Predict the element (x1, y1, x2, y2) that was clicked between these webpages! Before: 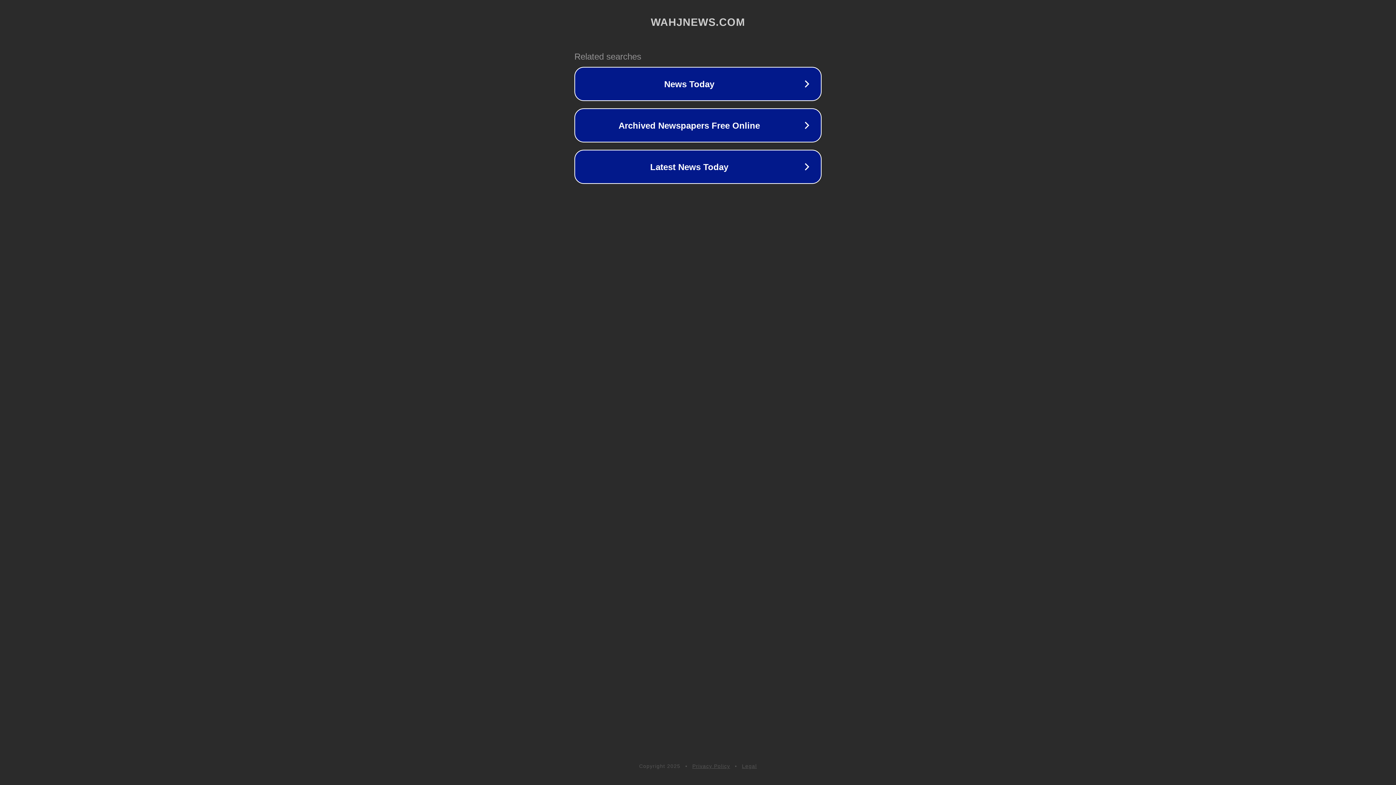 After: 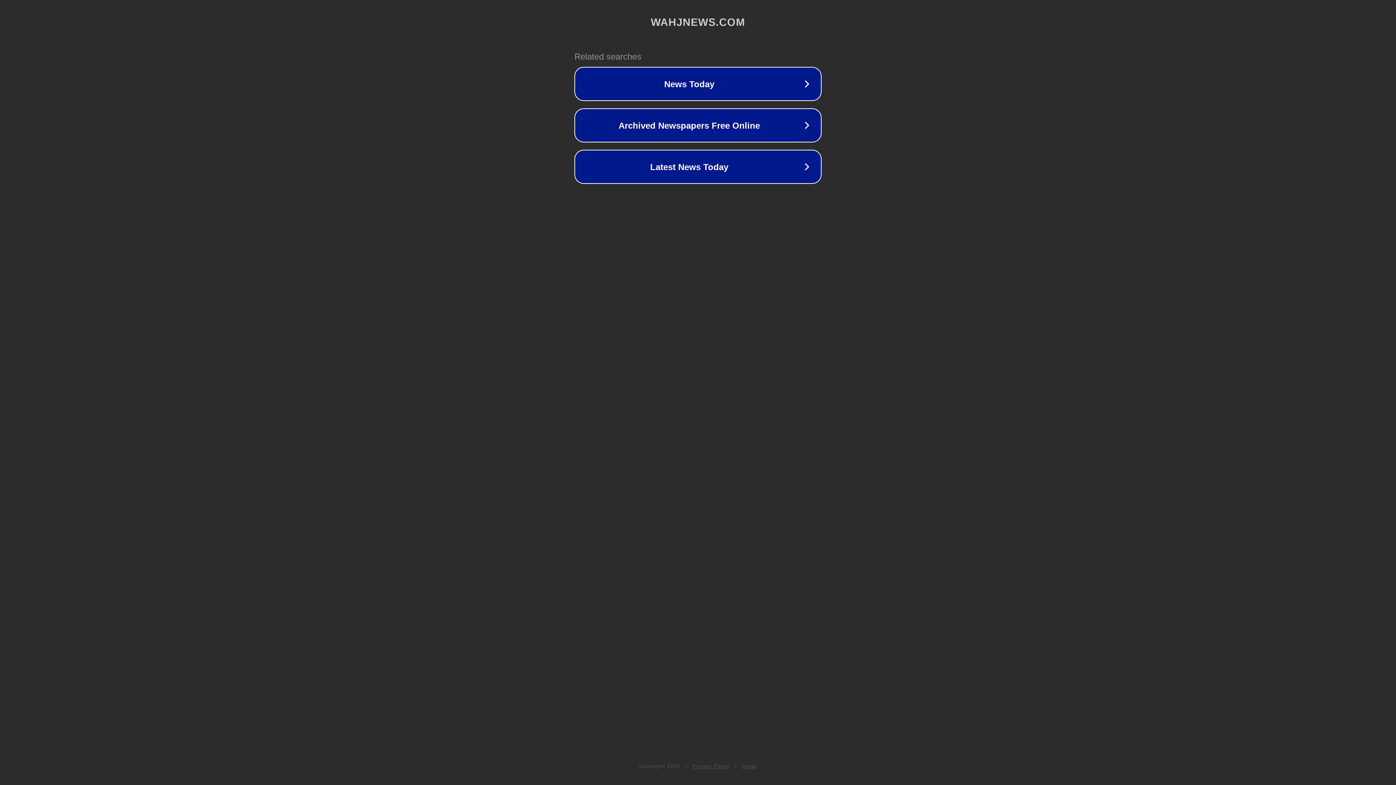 Action: label: Legal bbox: (742, 763, 757, 769)